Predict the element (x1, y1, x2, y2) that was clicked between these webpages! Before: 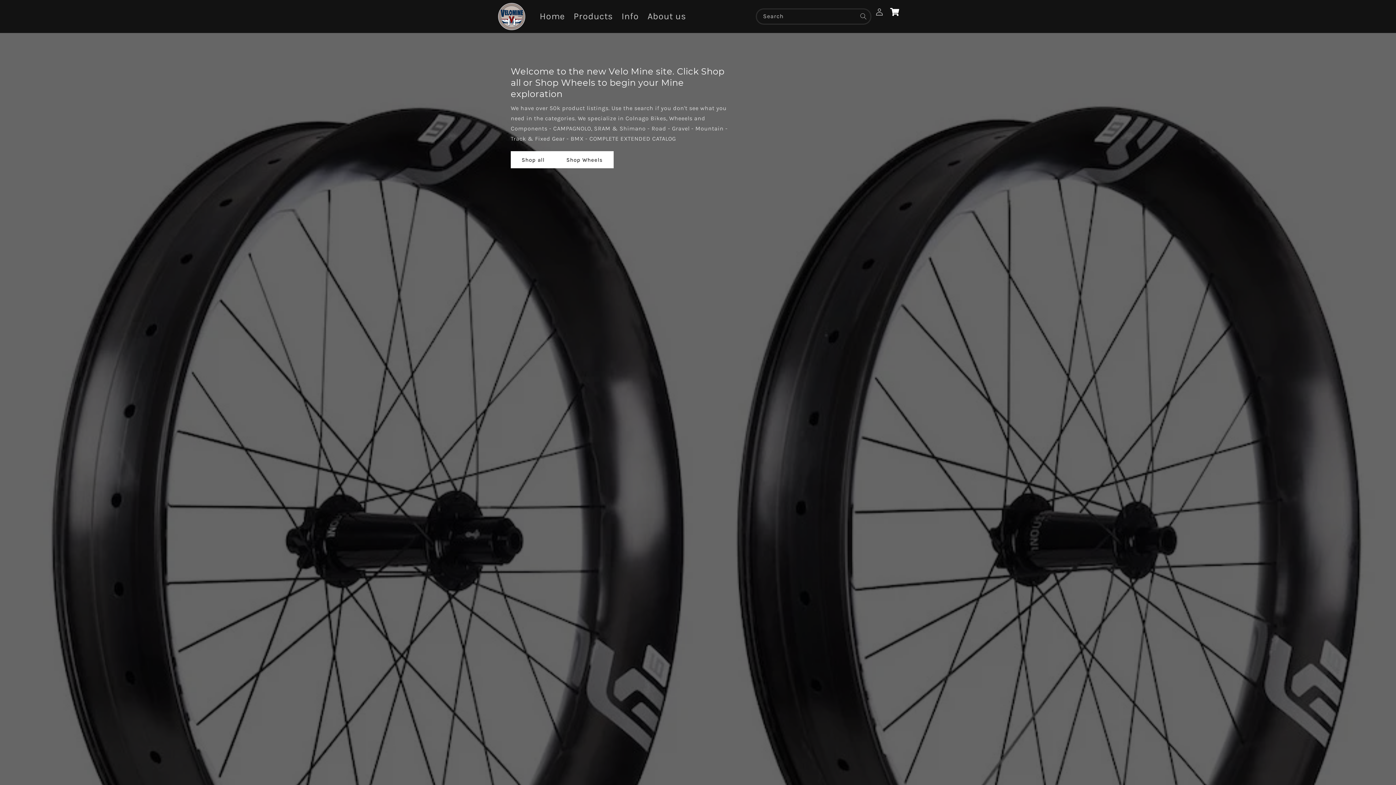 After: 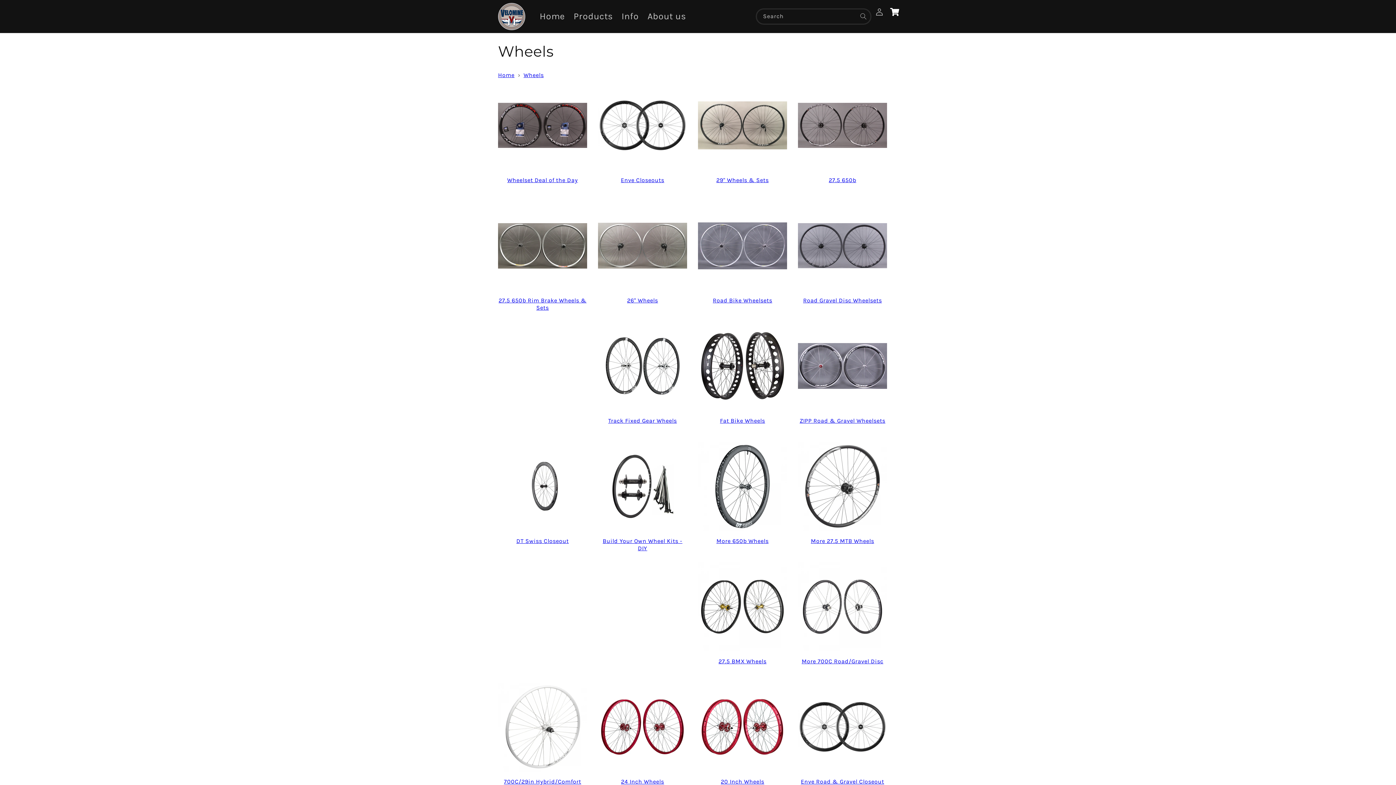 Action: label: Shop Wheels bbox: (555, 151, 613, 168)